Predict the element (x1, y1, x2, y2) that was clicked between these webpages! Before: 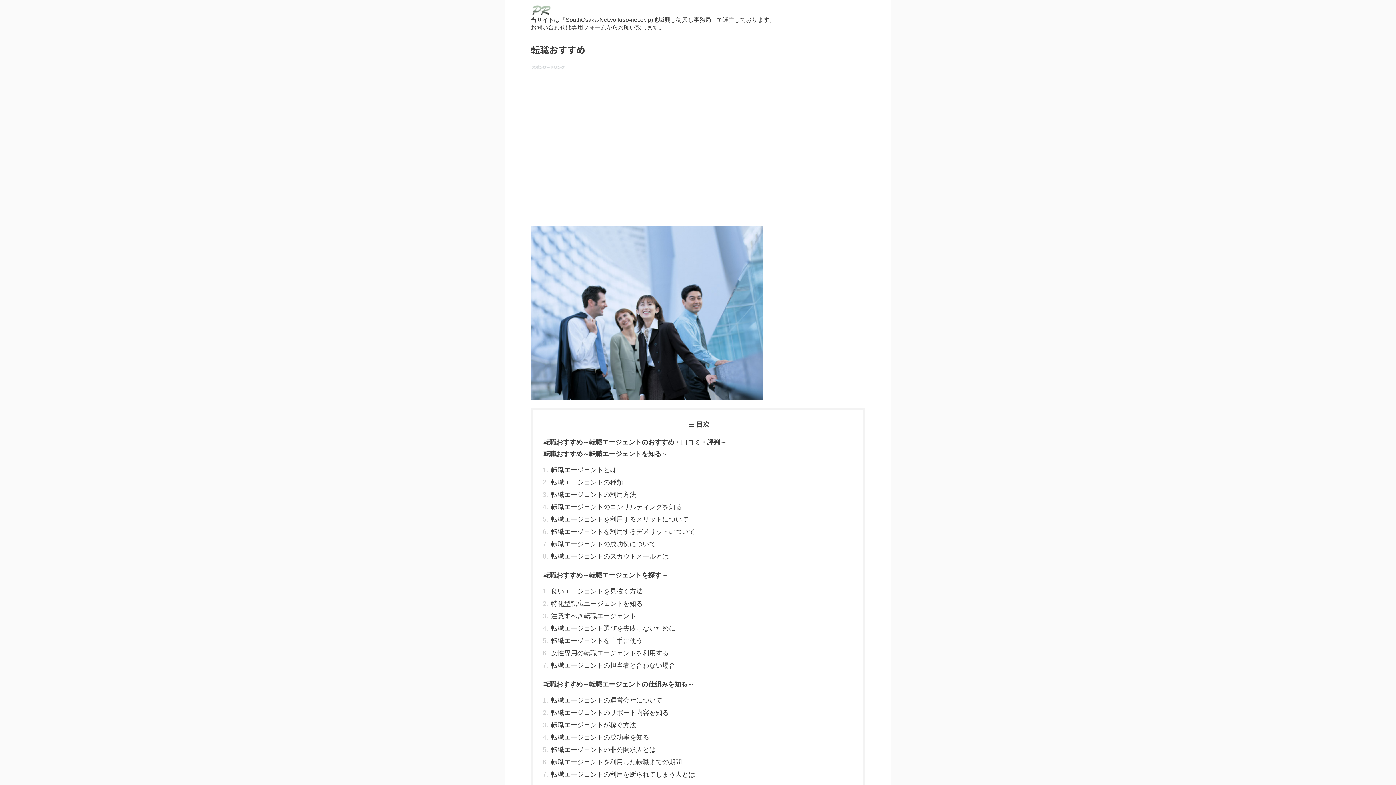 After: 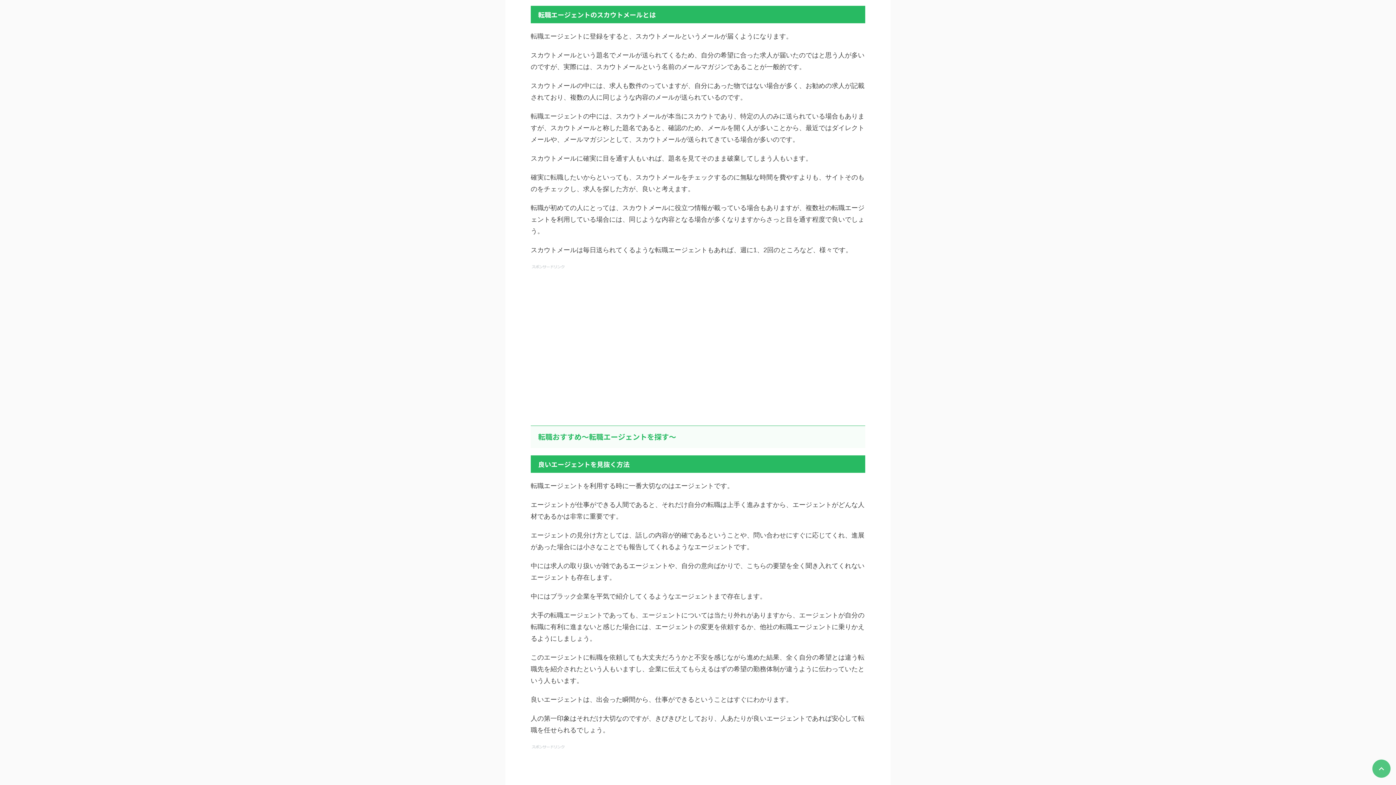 Action: bbox: (550, 551, 852, 561) label: 転職エージェントのスカウトメールとは